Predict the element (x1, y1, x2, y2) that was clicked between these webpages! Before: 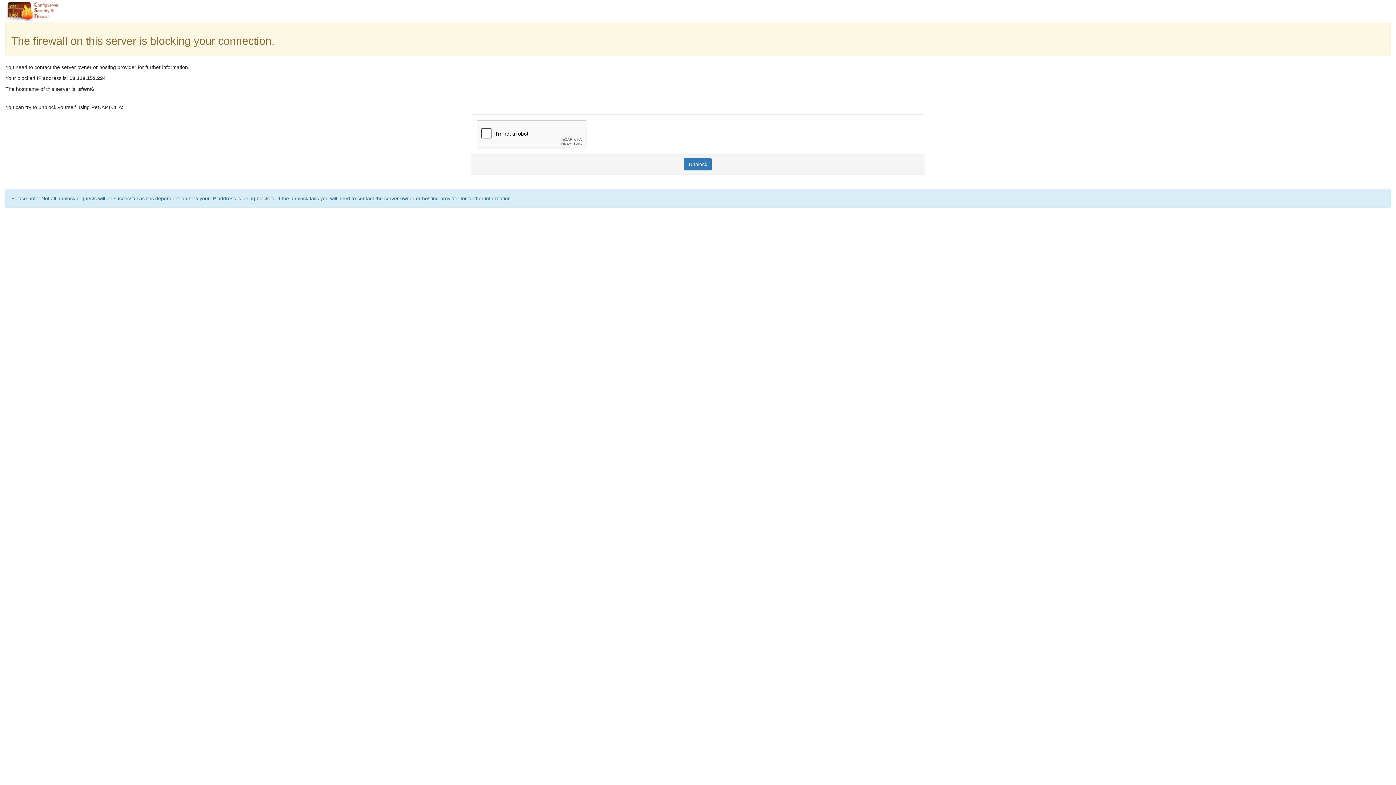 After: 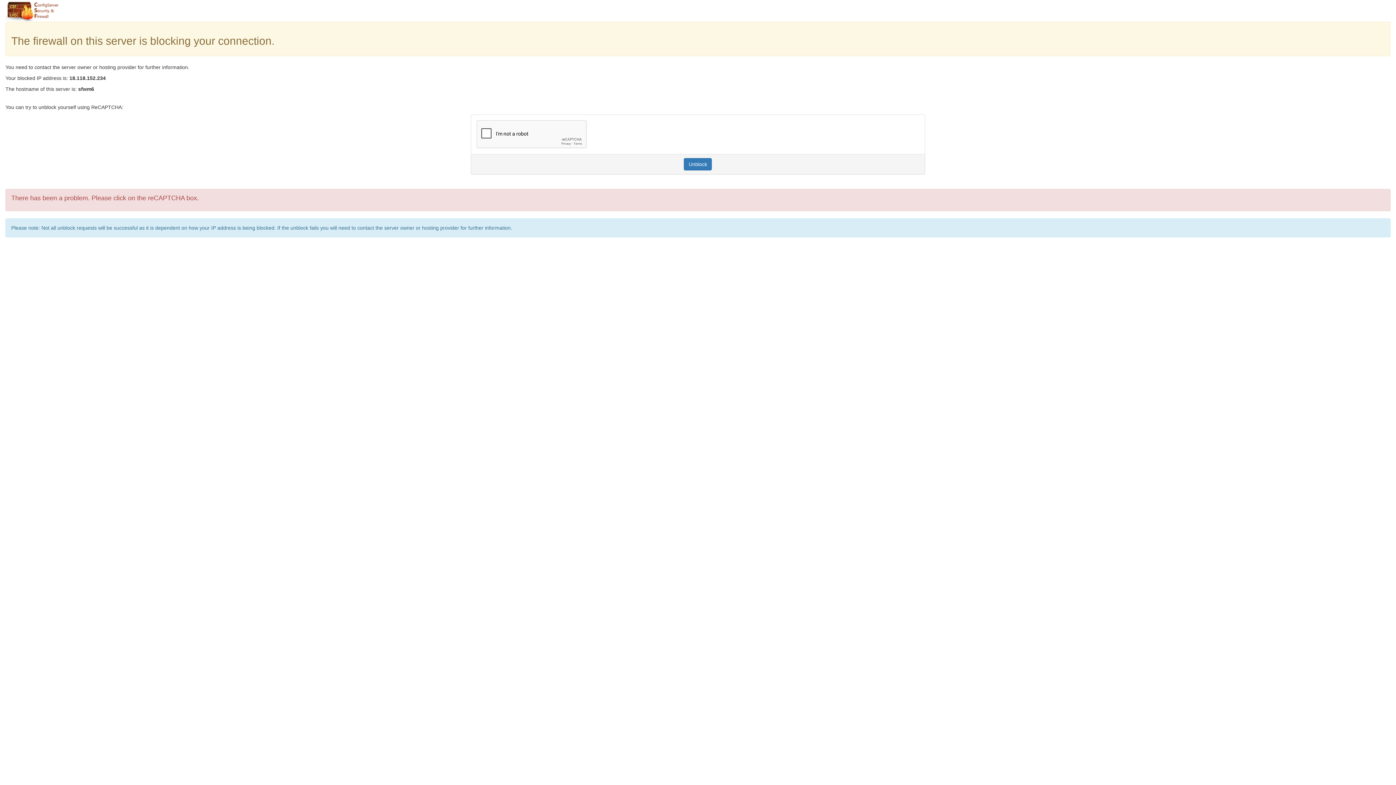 Action: bbox: (684, 158, 712, 170) label: Unblock